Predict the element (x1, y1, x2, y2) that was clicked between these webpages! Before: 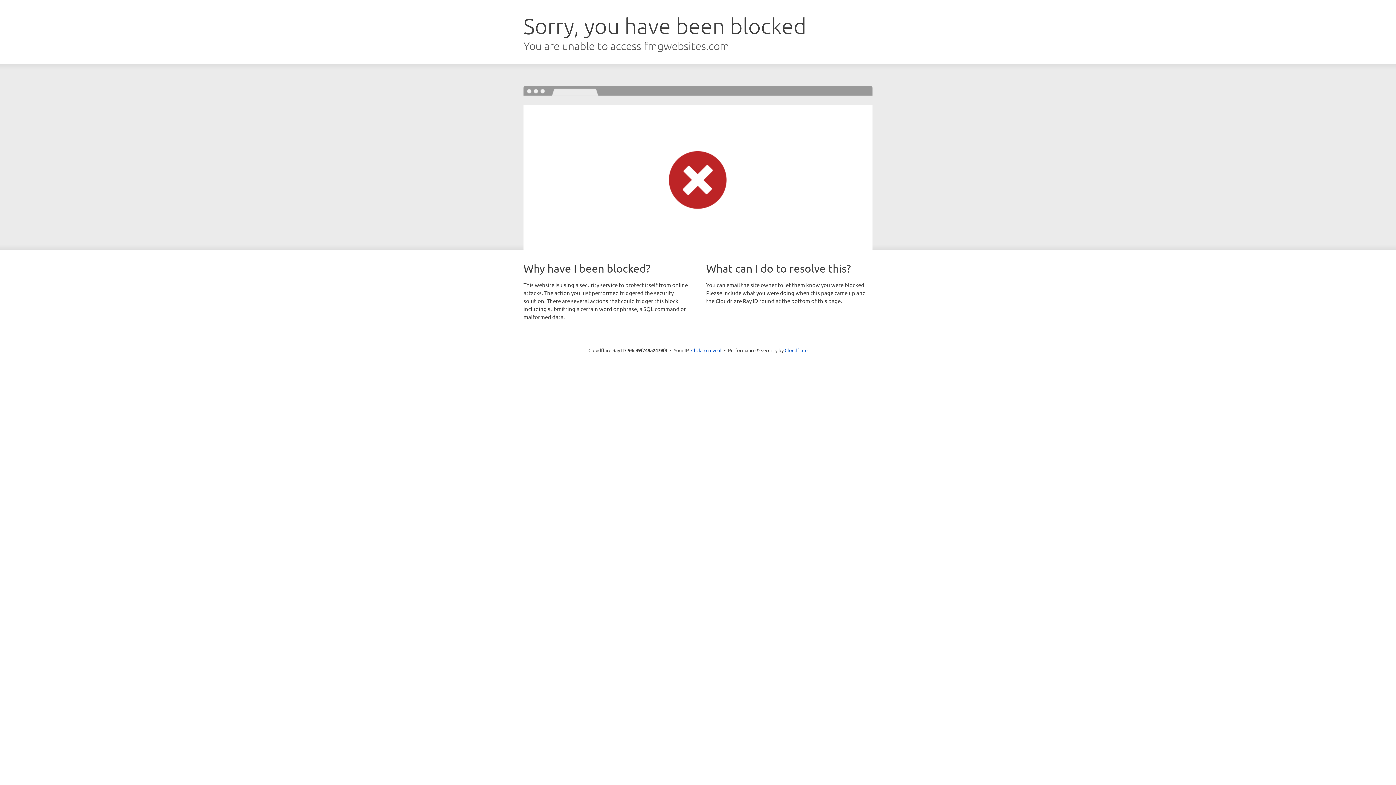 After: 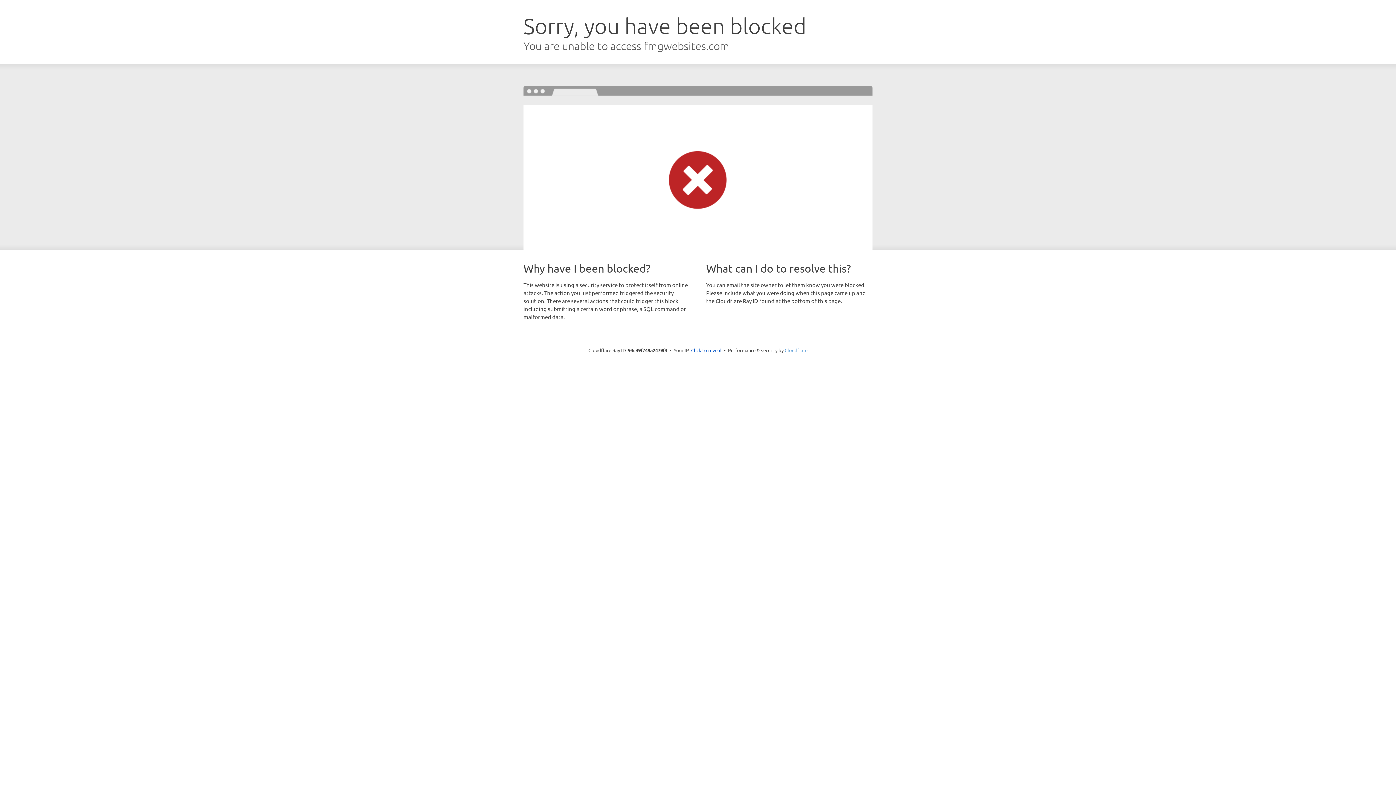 Action: label: Cloudflare bbox: (784, 347, 807, 353)